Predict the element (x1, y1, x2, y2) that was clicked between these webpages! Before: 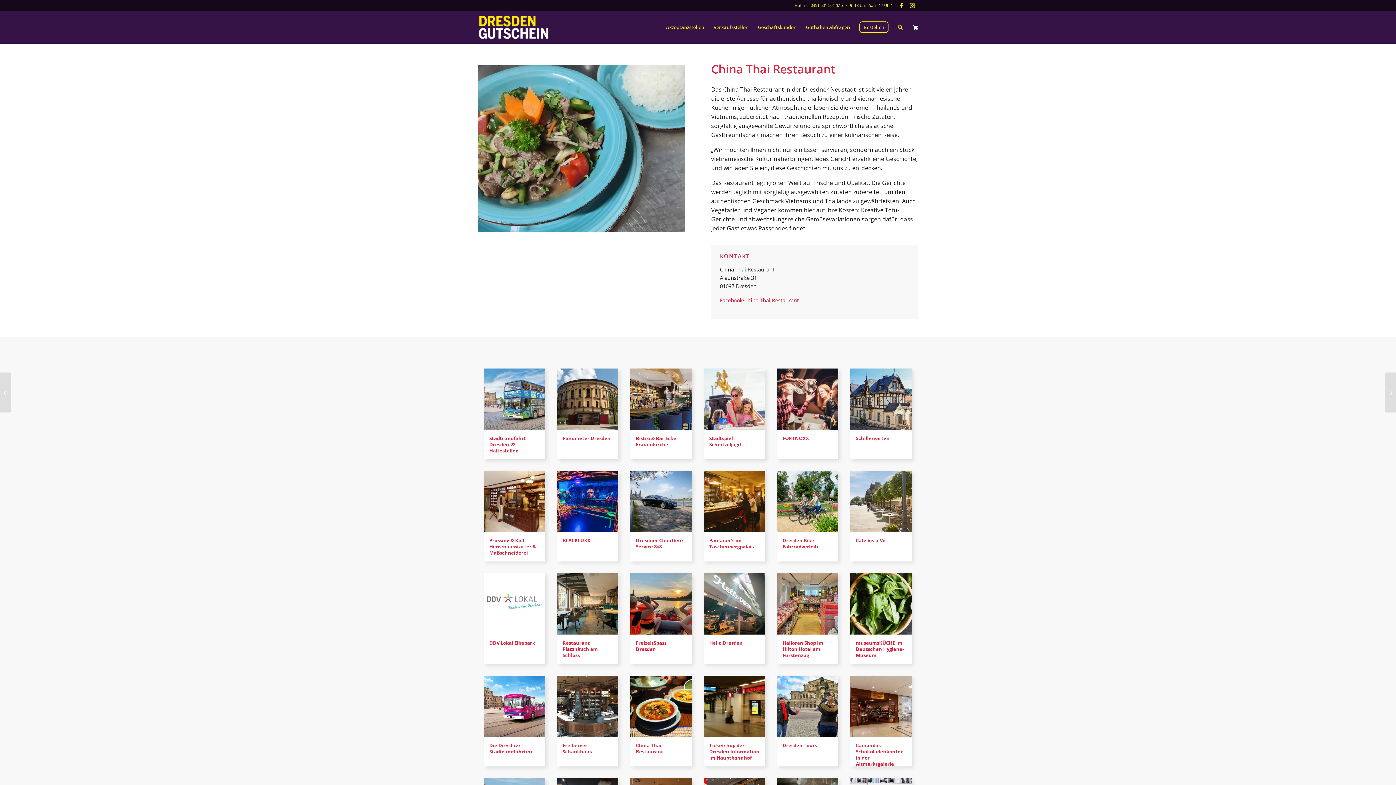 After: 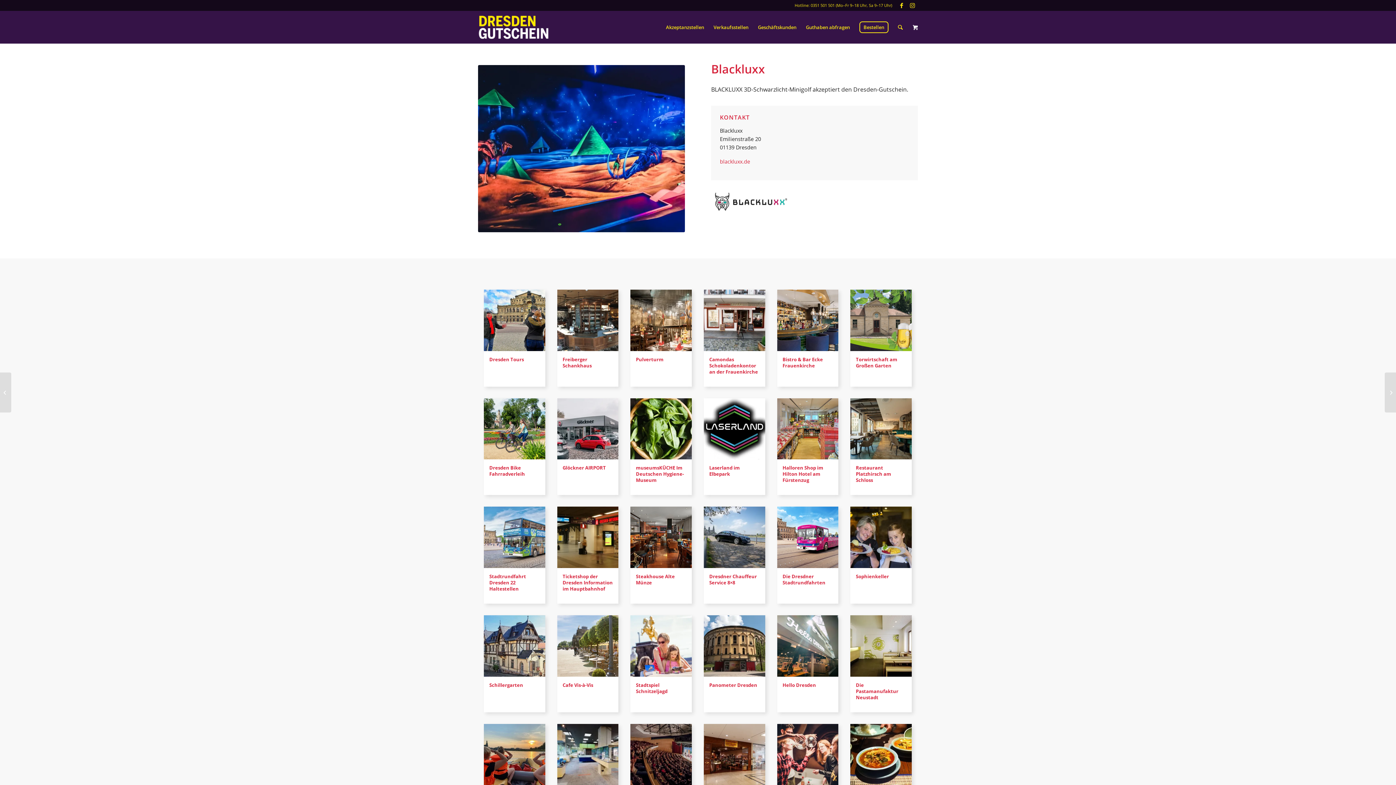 Action: bbox: (557, 471, 618, 532)